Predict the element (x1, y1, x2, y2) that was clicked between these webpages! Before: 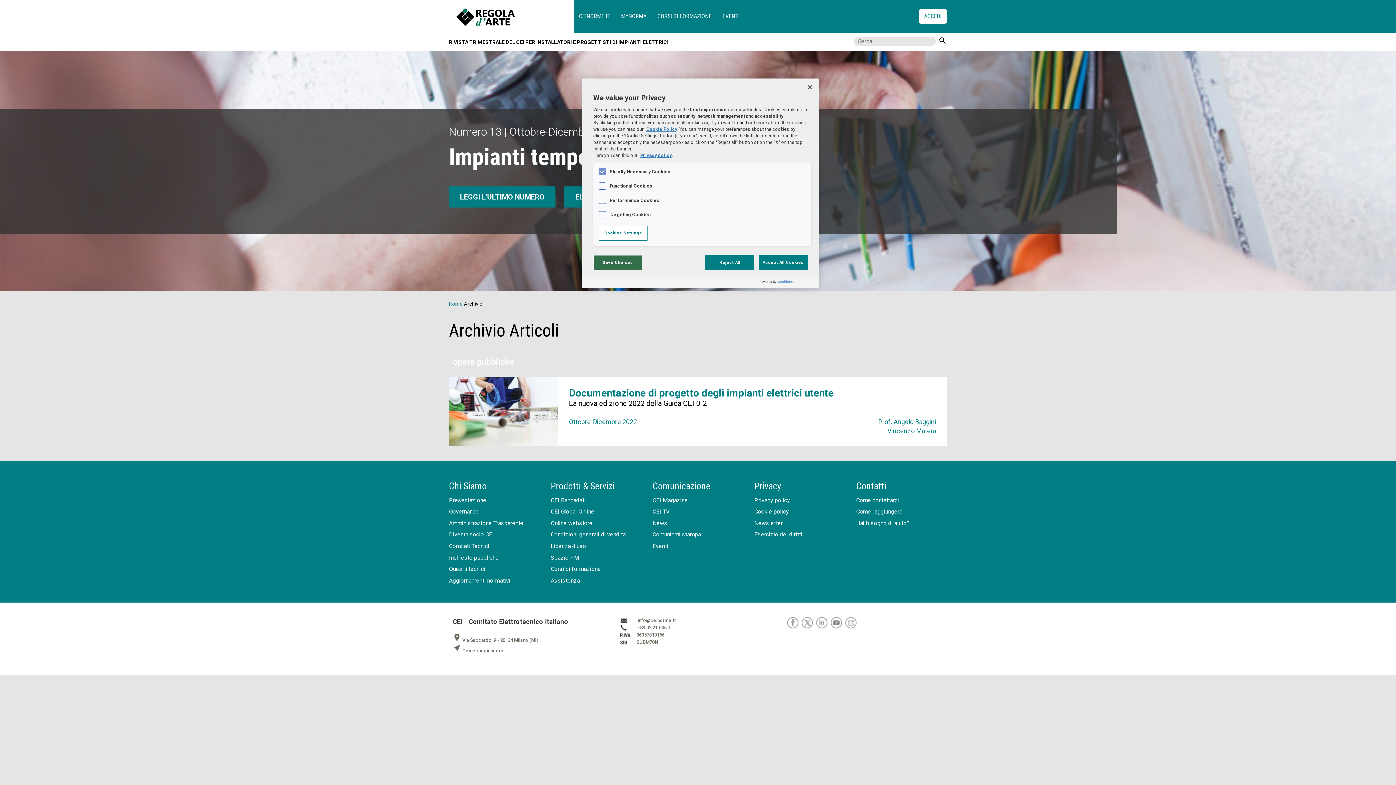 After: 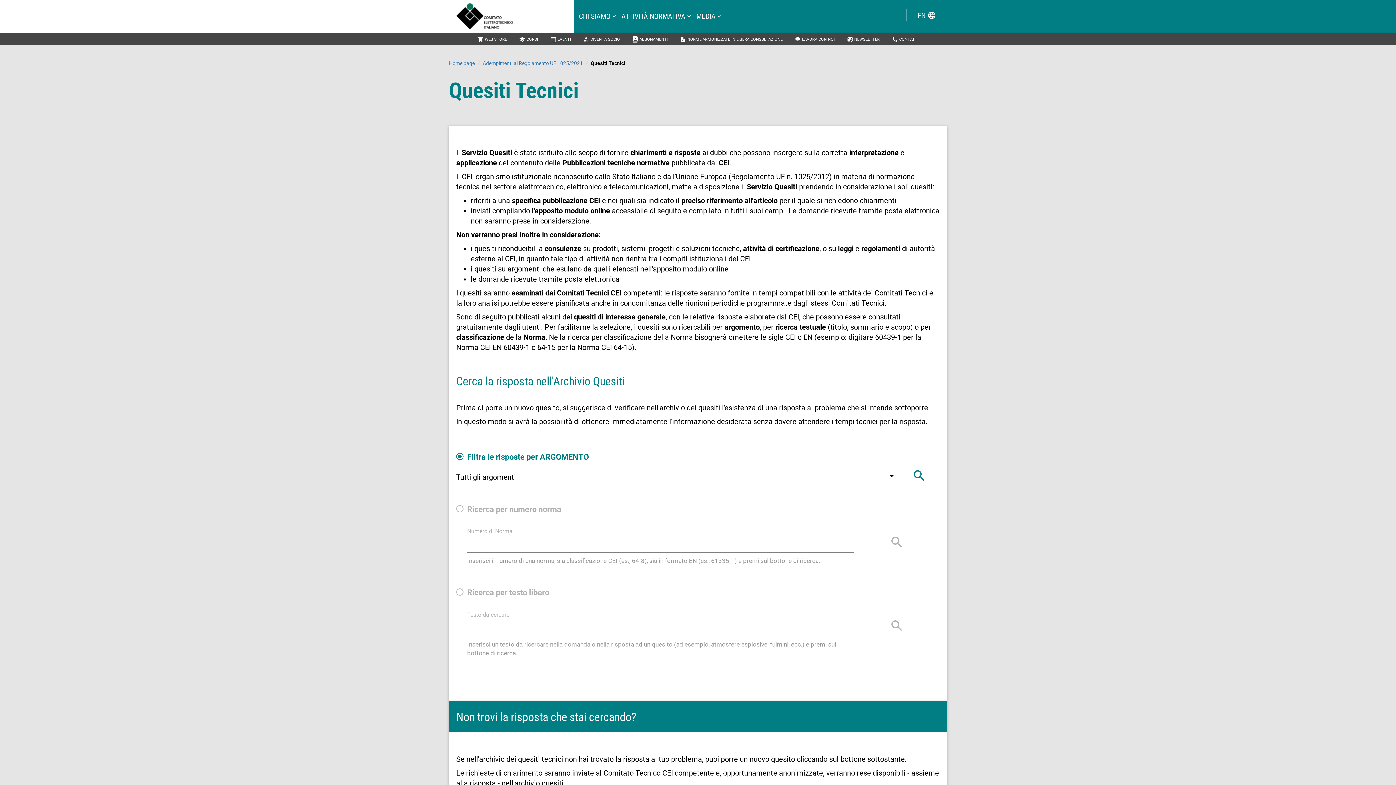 Action: bbox: (449, 565, 540, 573) label: Quesiti tecnici